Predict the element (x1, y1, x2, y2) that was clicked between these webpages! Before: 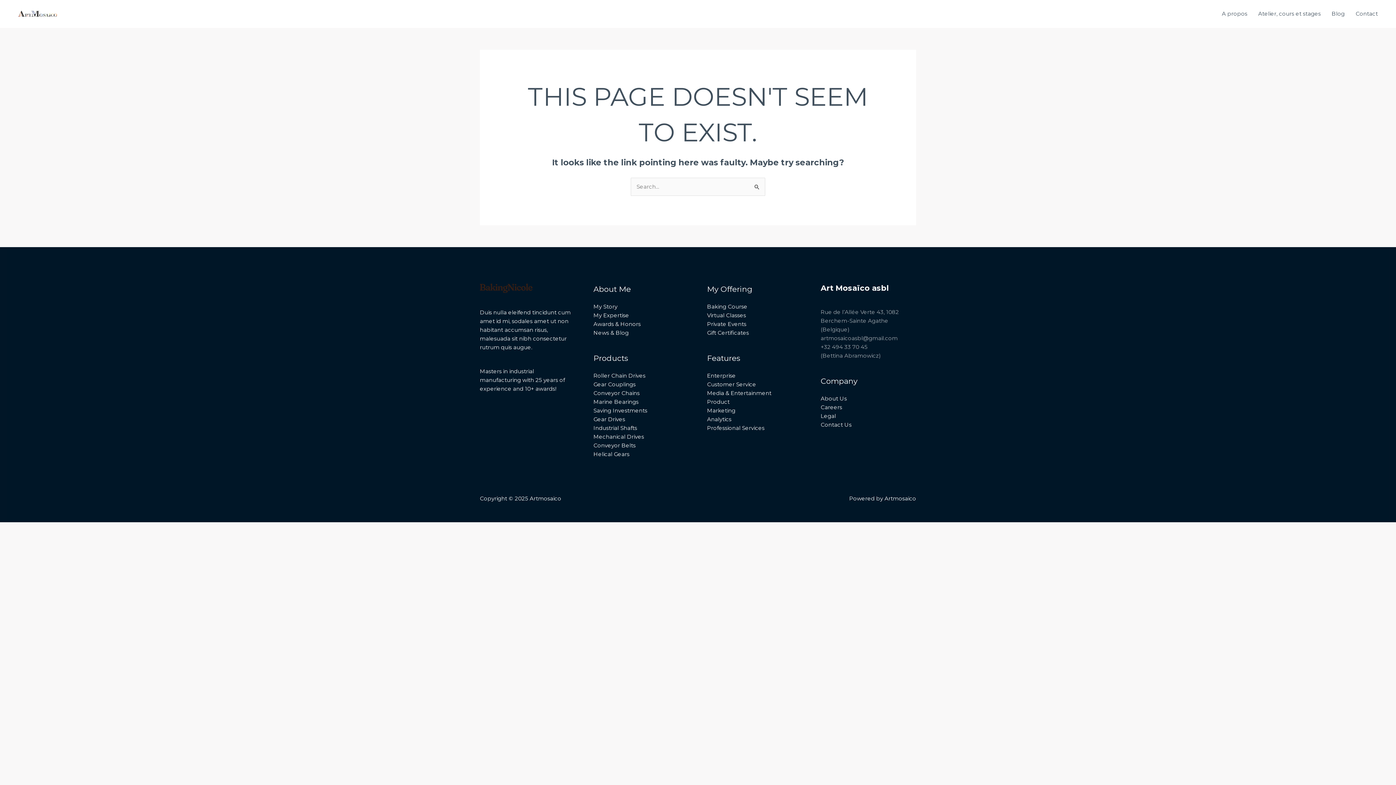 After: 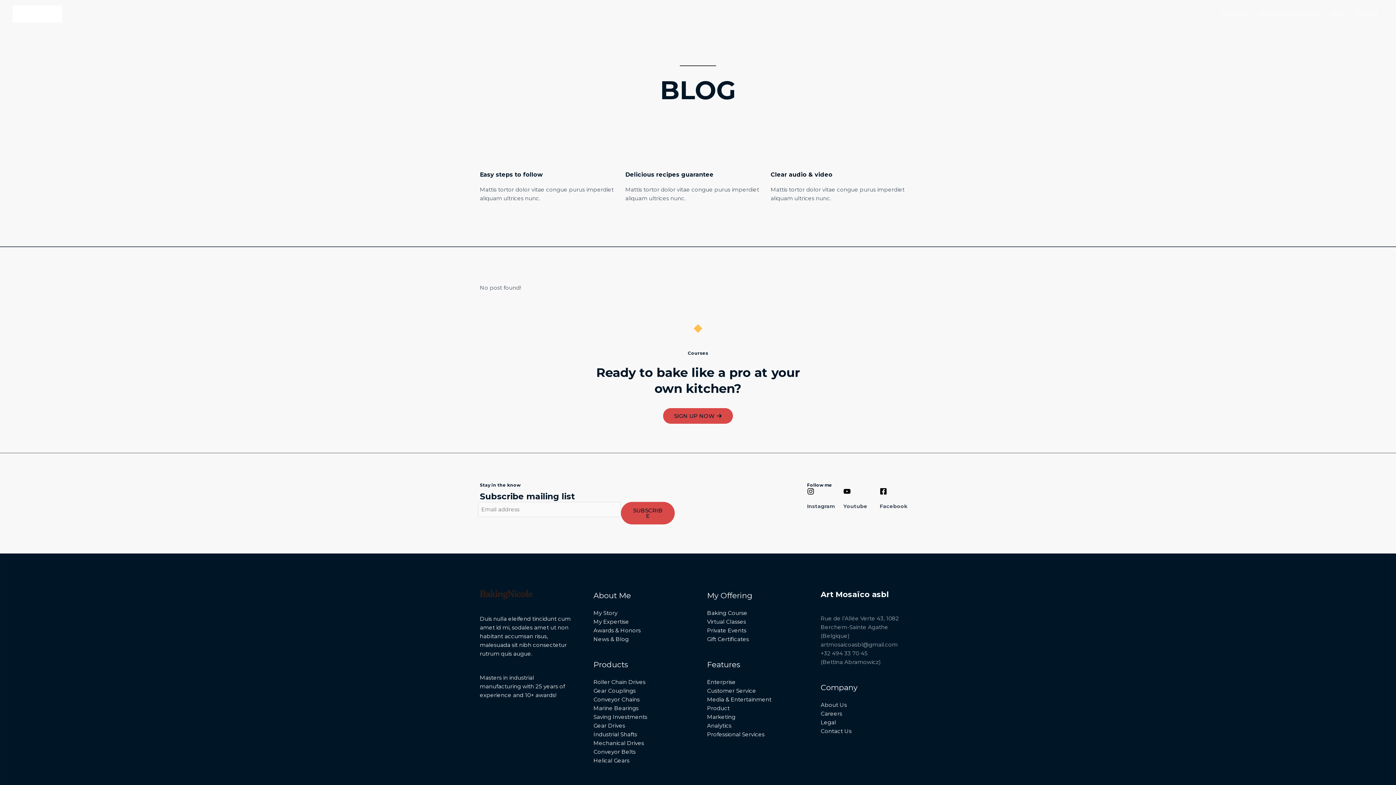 Action: bbox: (1326, 1, 1350, 26) label: Blog